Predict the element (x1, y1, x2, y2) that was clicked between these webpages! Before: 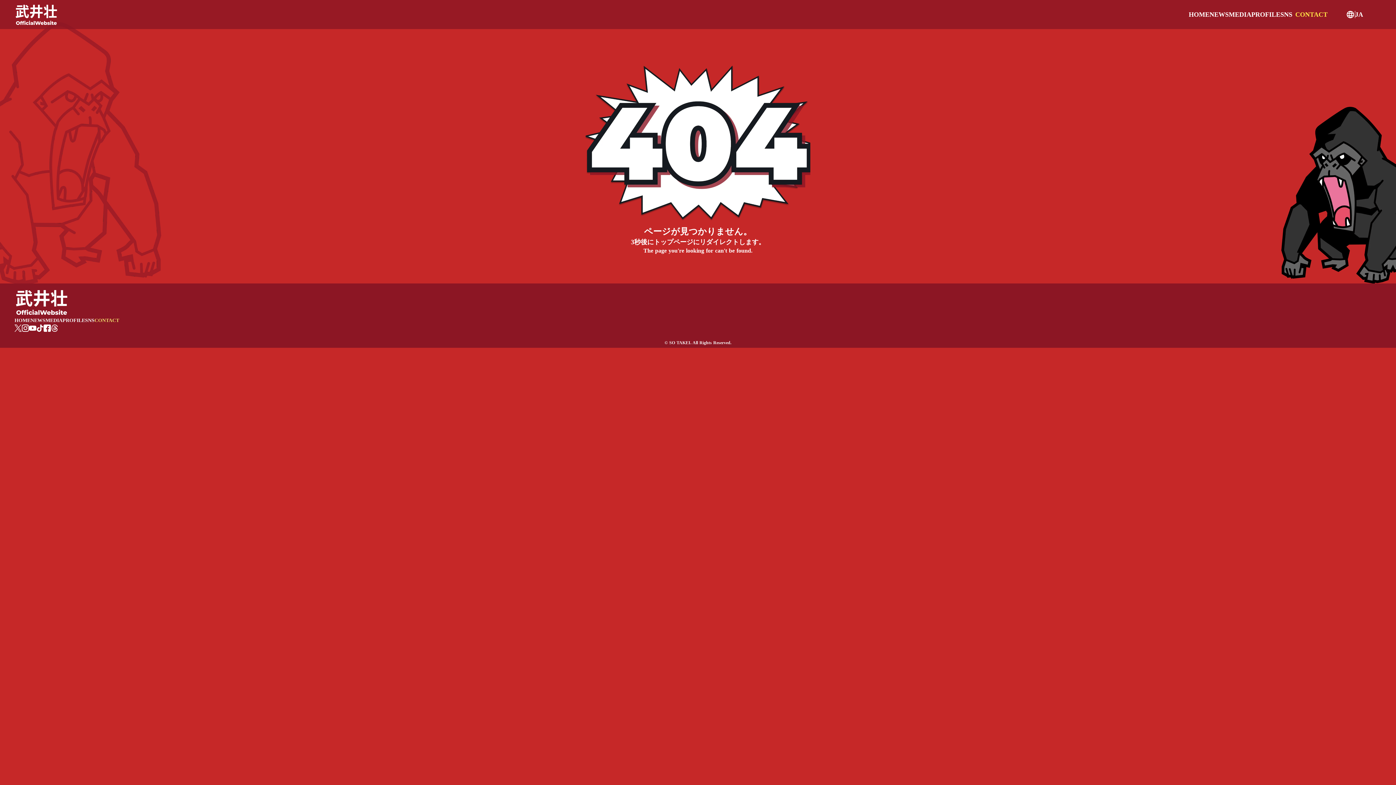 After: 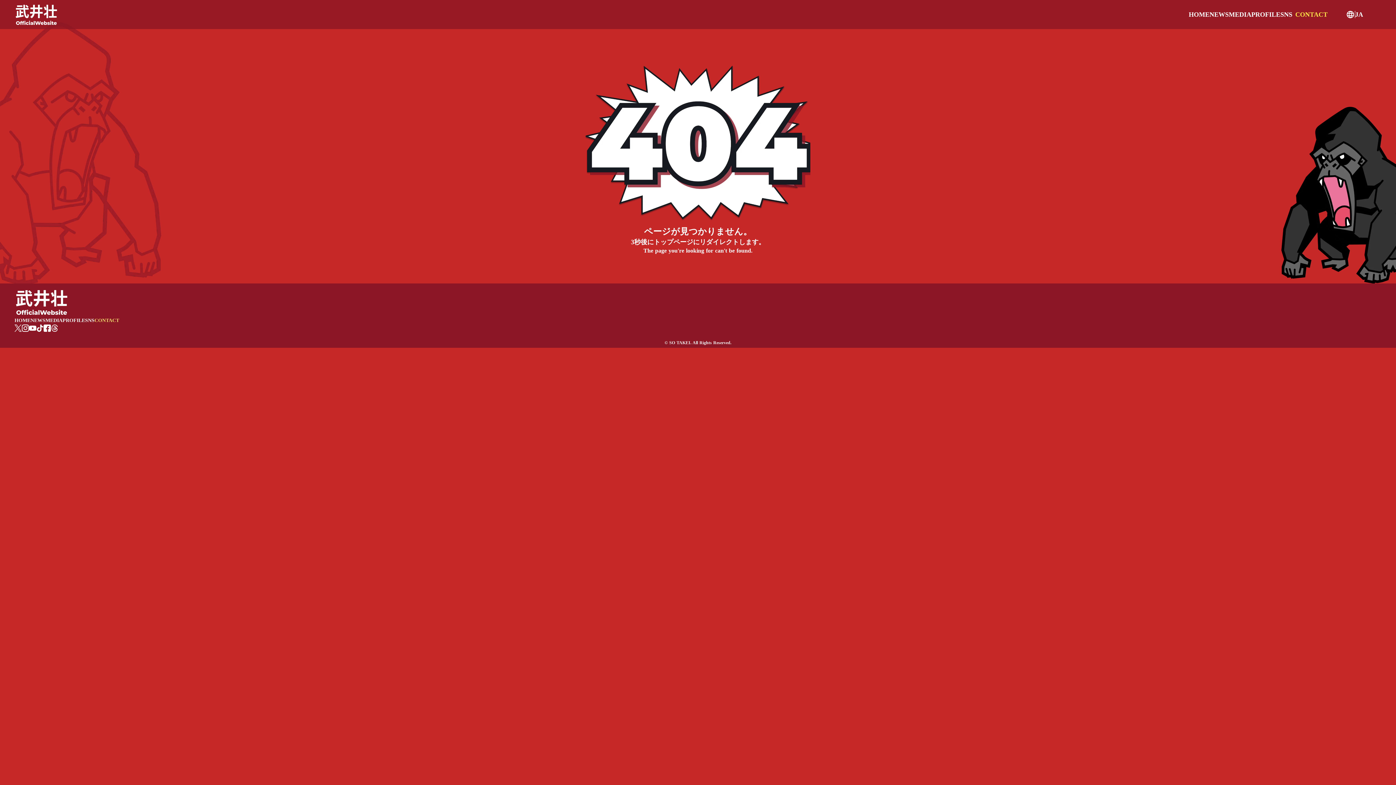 Action: bbox: (21, 324, 29, 332)